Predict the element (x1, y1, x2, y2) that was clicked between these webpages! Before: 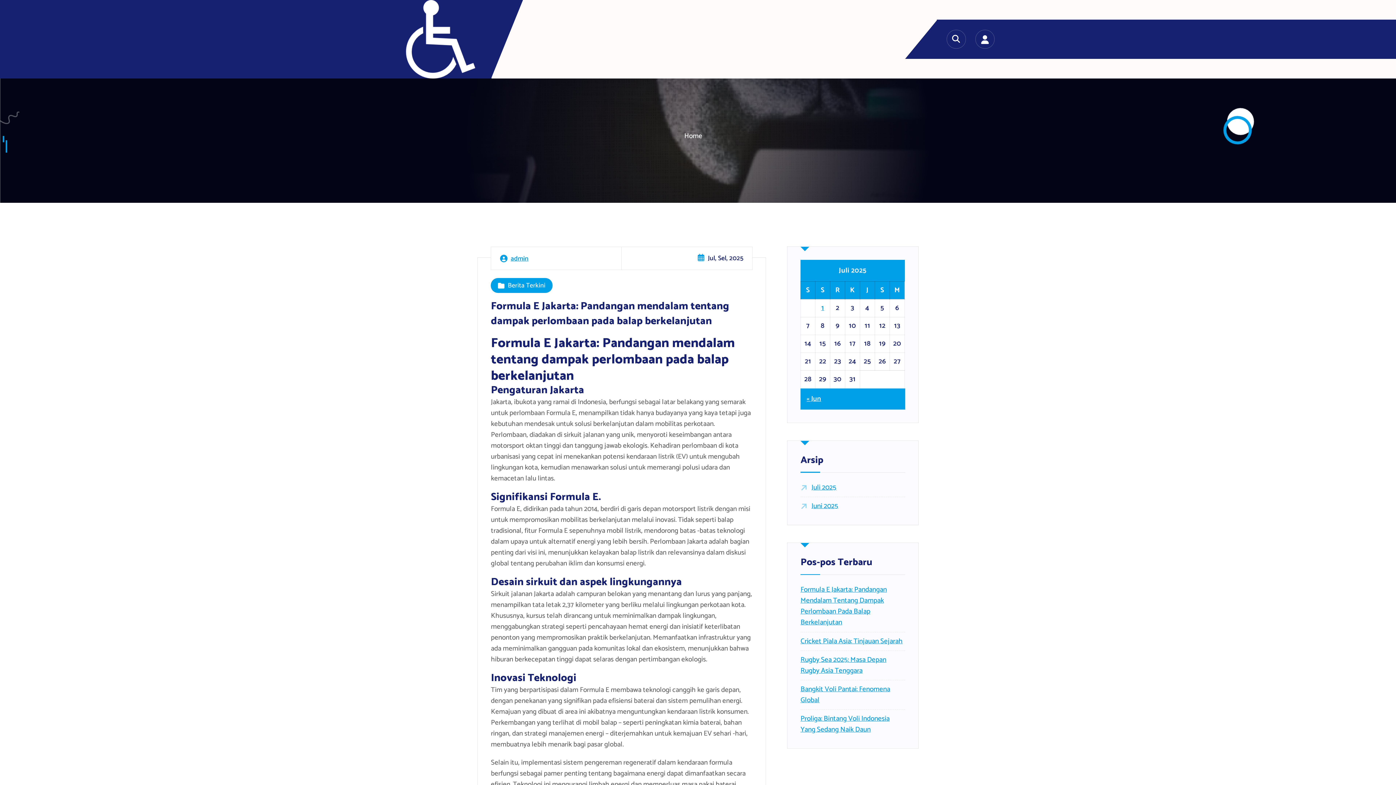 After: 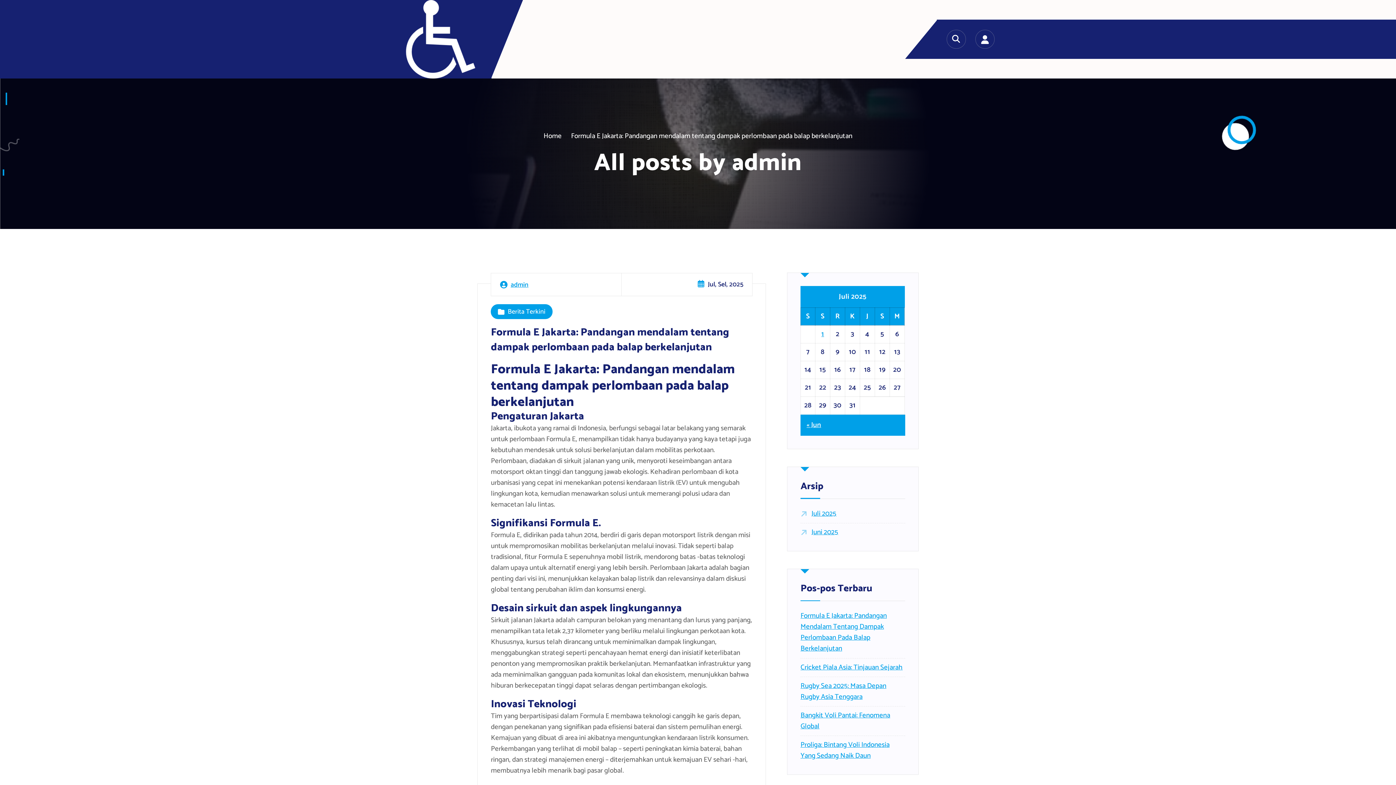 Action: label: admin bbox: (510, 251, 528, 266)